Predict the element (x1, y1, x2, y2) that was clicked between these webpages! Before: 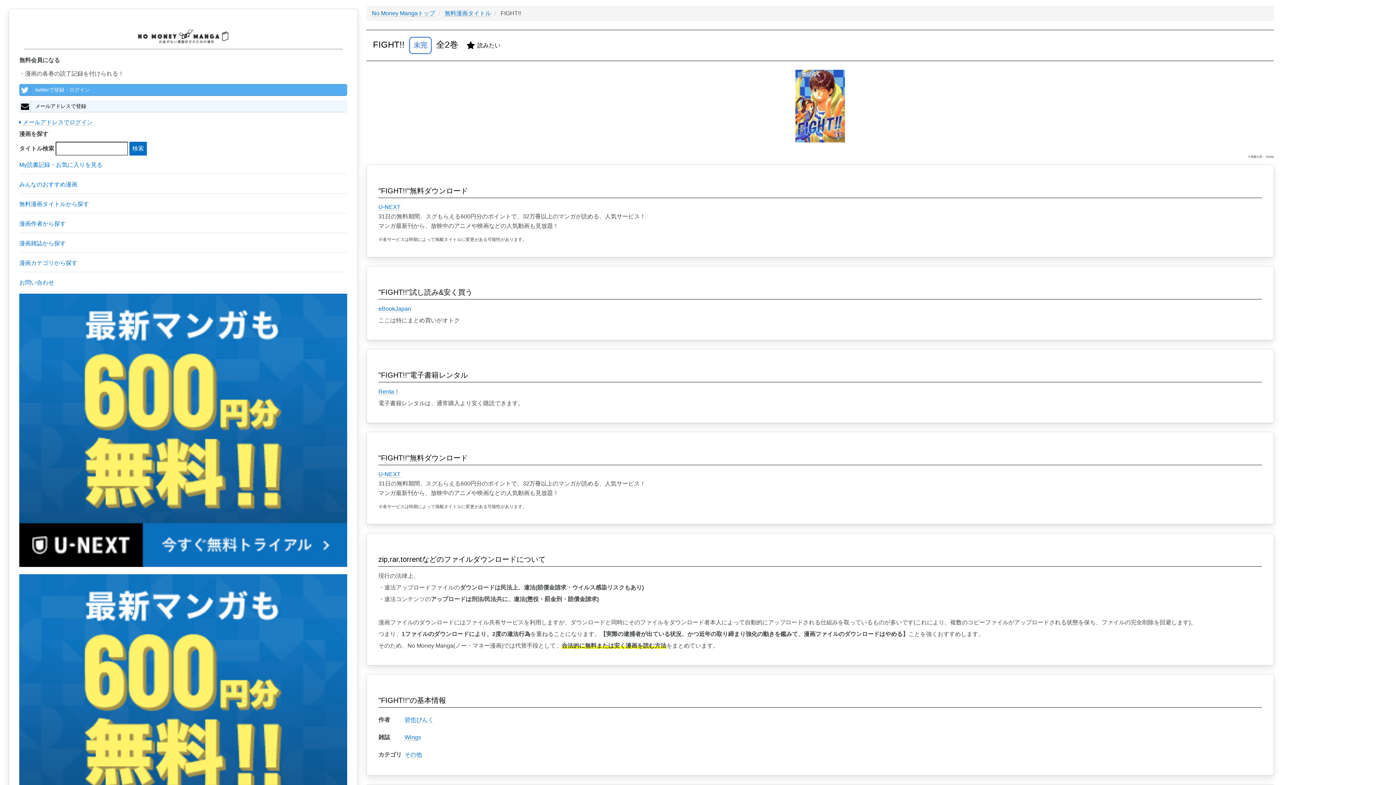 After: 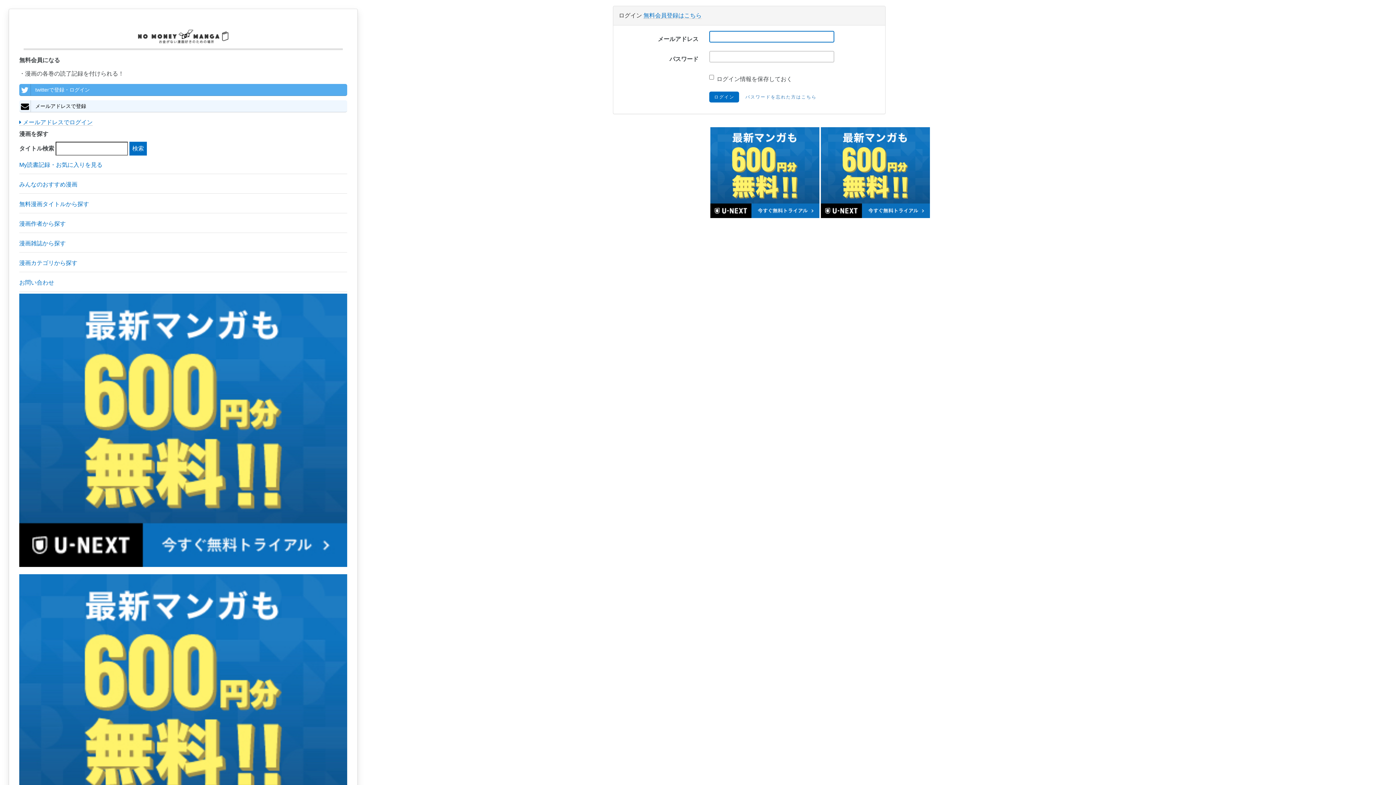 Action: label:  メールアドレスでログイン bbox: (19, 119, 92, 125)